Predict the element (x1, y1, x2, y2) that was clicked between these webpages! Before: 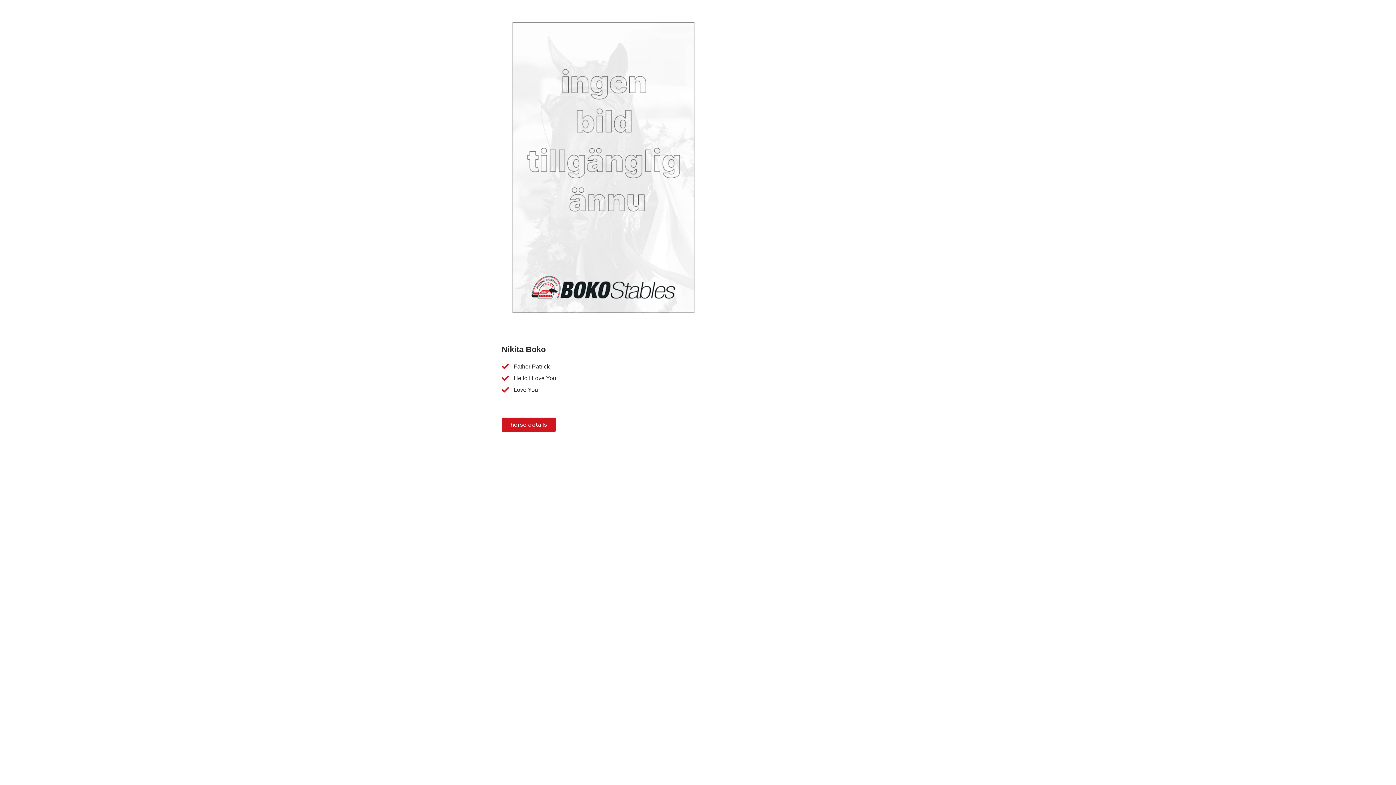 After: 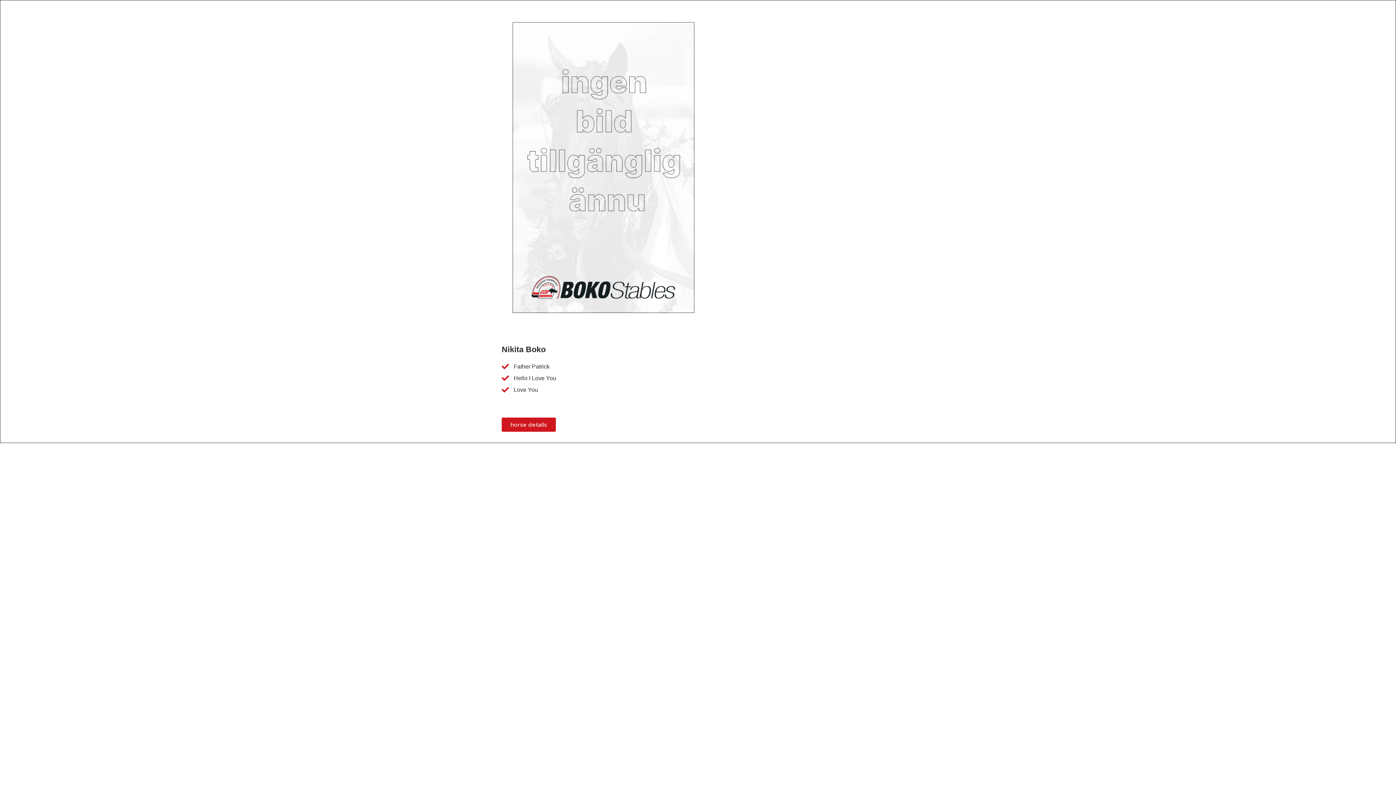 Action: bbox: (501, 417, 556, 432) label: horse details